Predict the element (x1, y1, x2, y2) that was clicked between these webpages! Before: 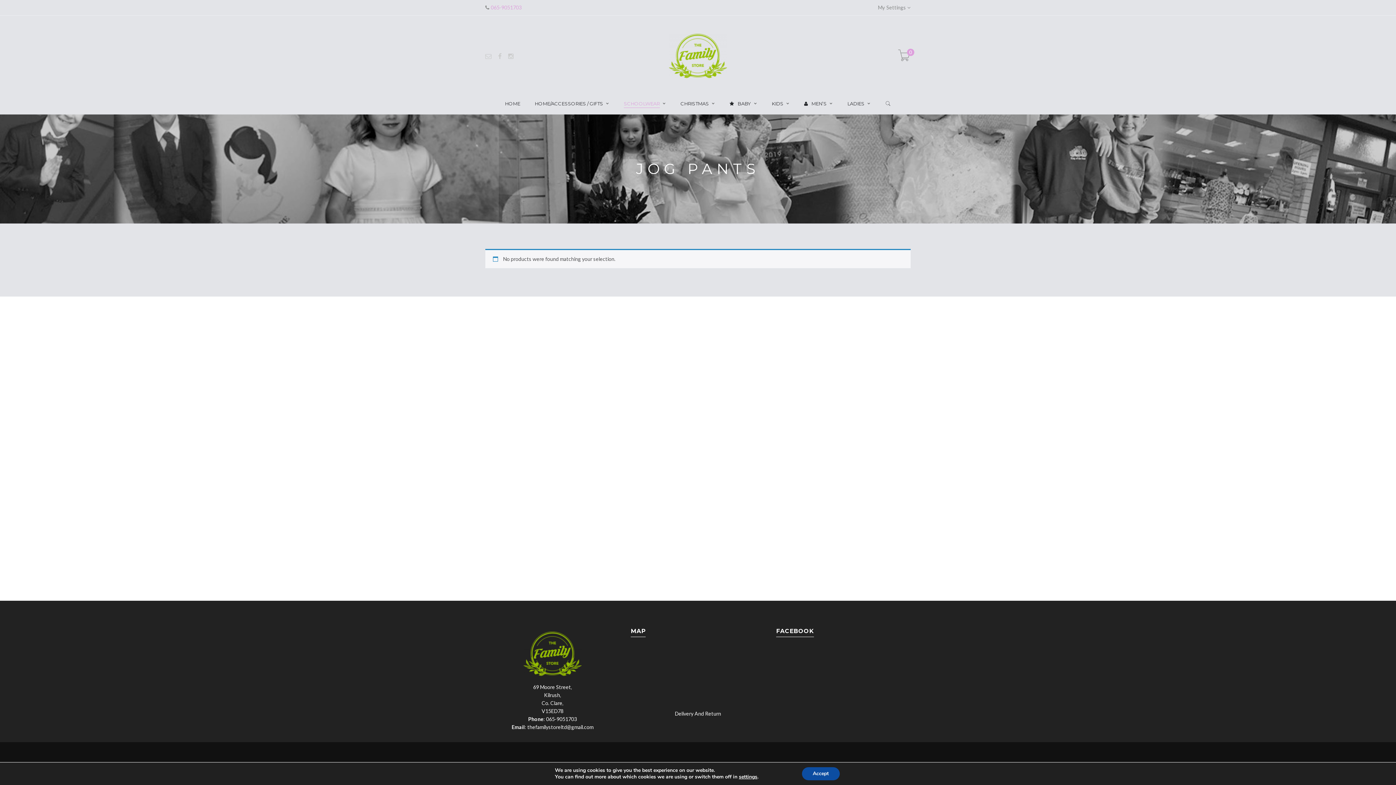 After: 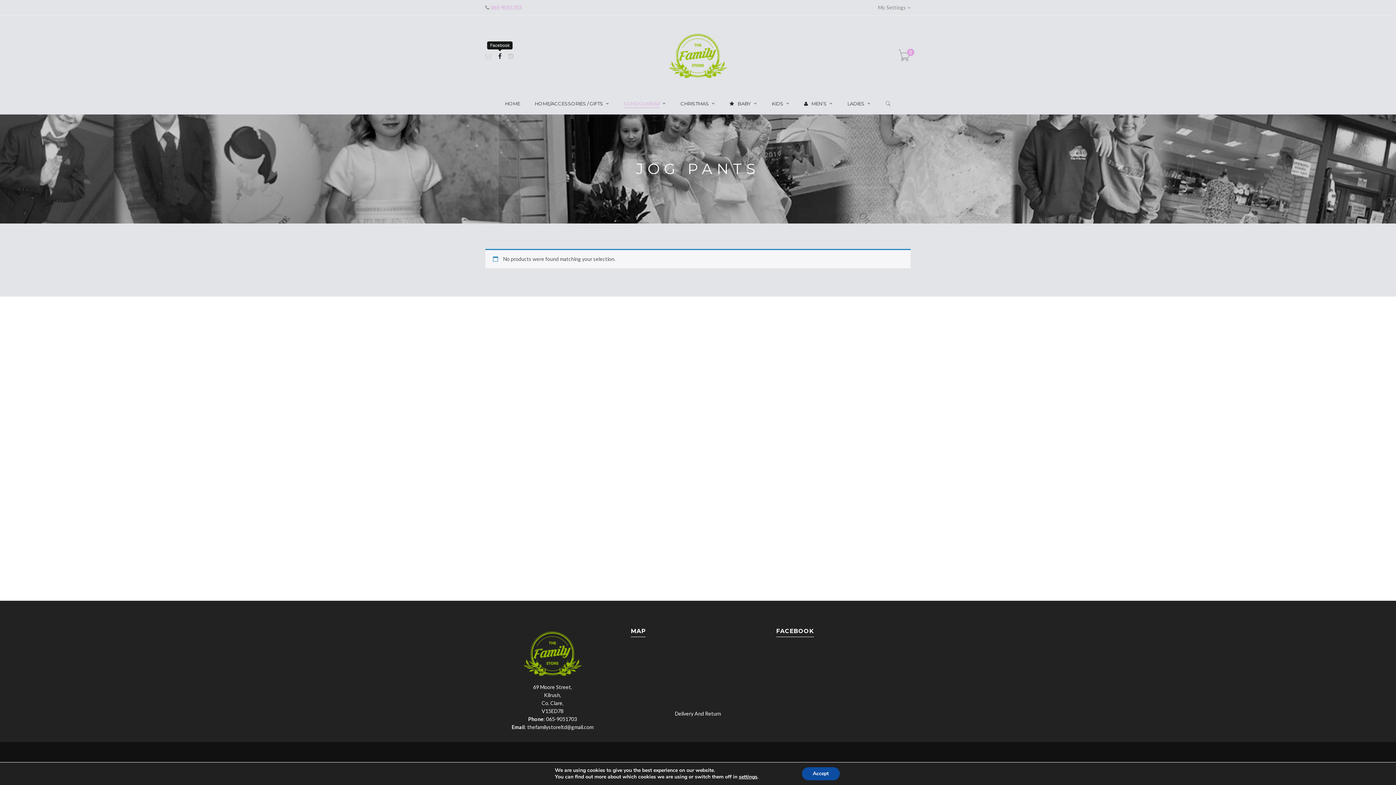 Action: bbox: (498, 52, 501, 59)